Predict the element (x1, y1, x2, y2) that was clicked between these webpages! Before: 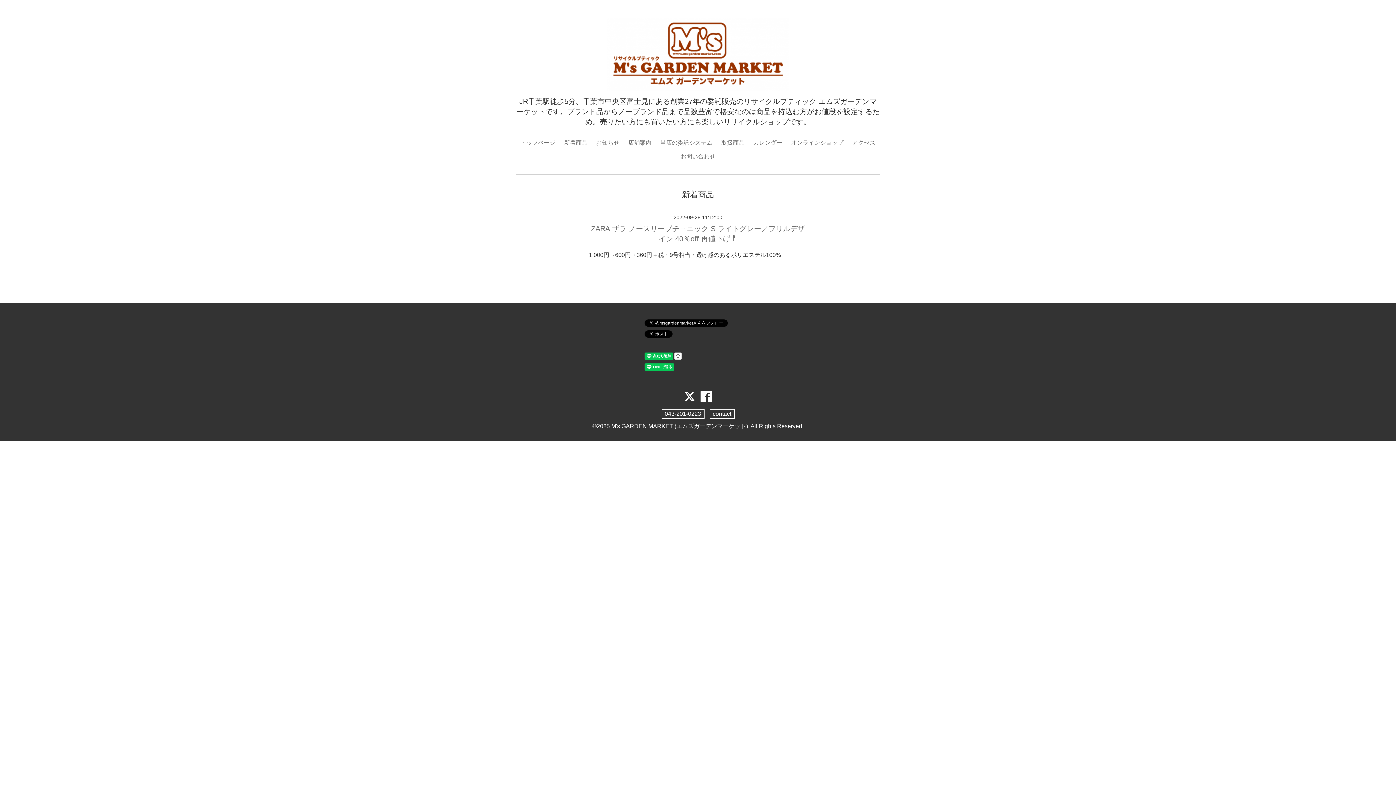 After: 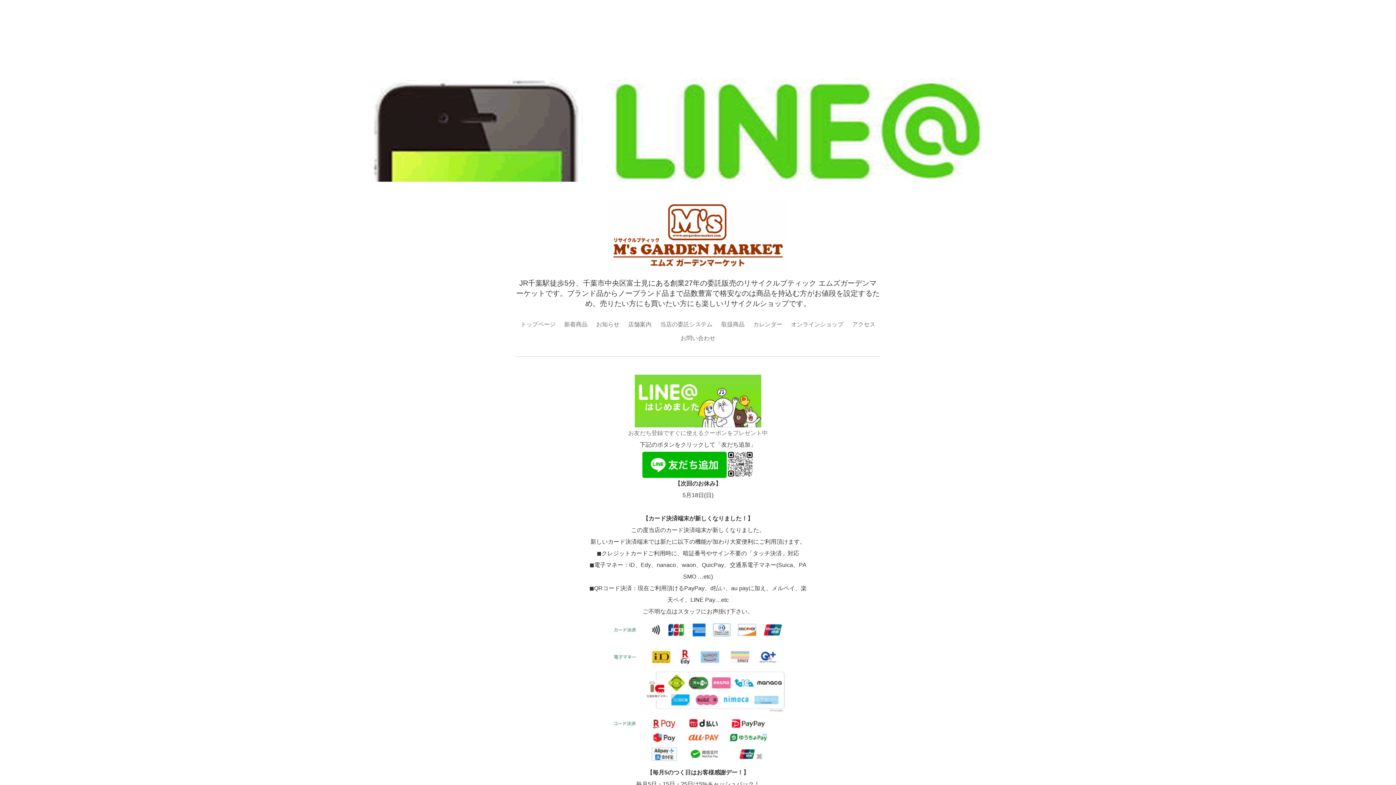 Action: bbox: (611, 408, 748, 414) label: M's GARDEN MARKET (エムズガーデンマーケット)